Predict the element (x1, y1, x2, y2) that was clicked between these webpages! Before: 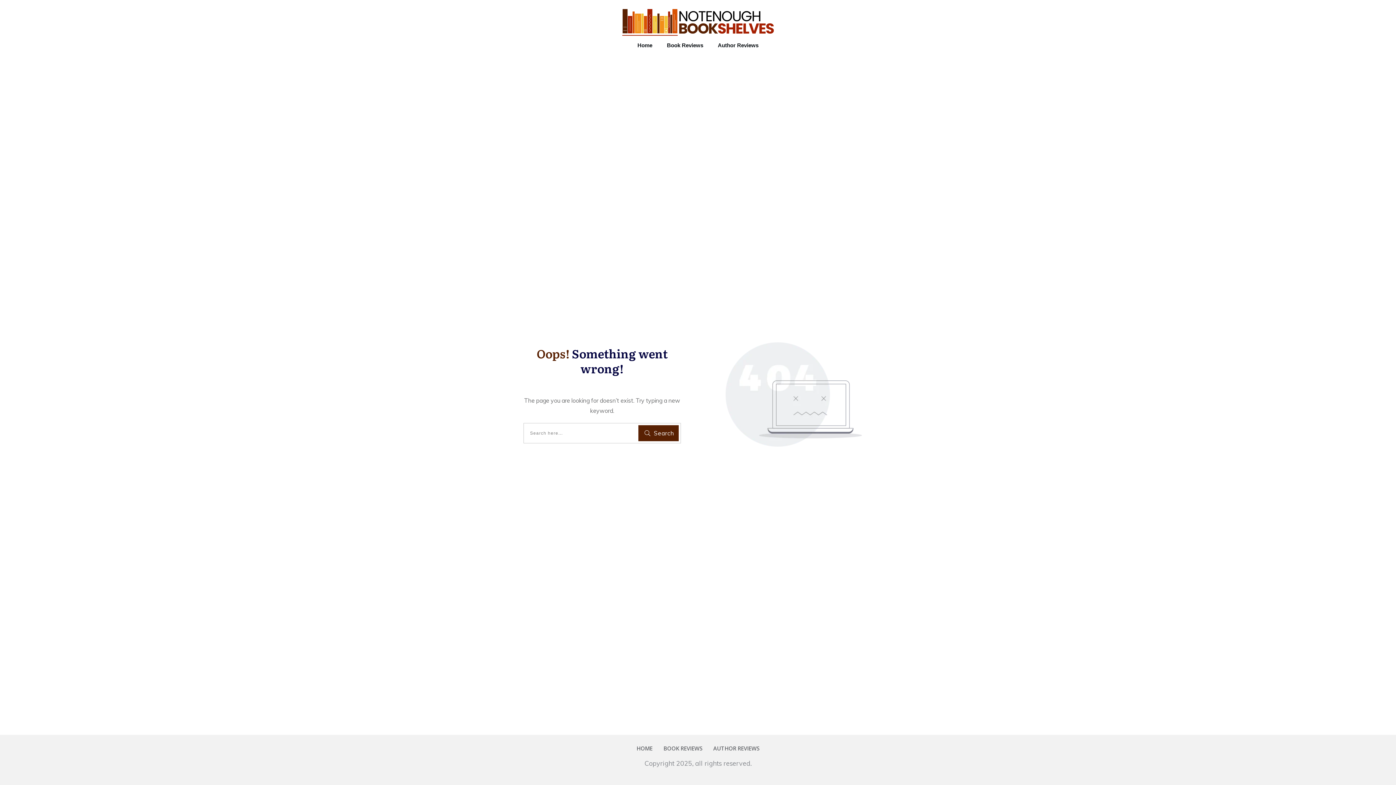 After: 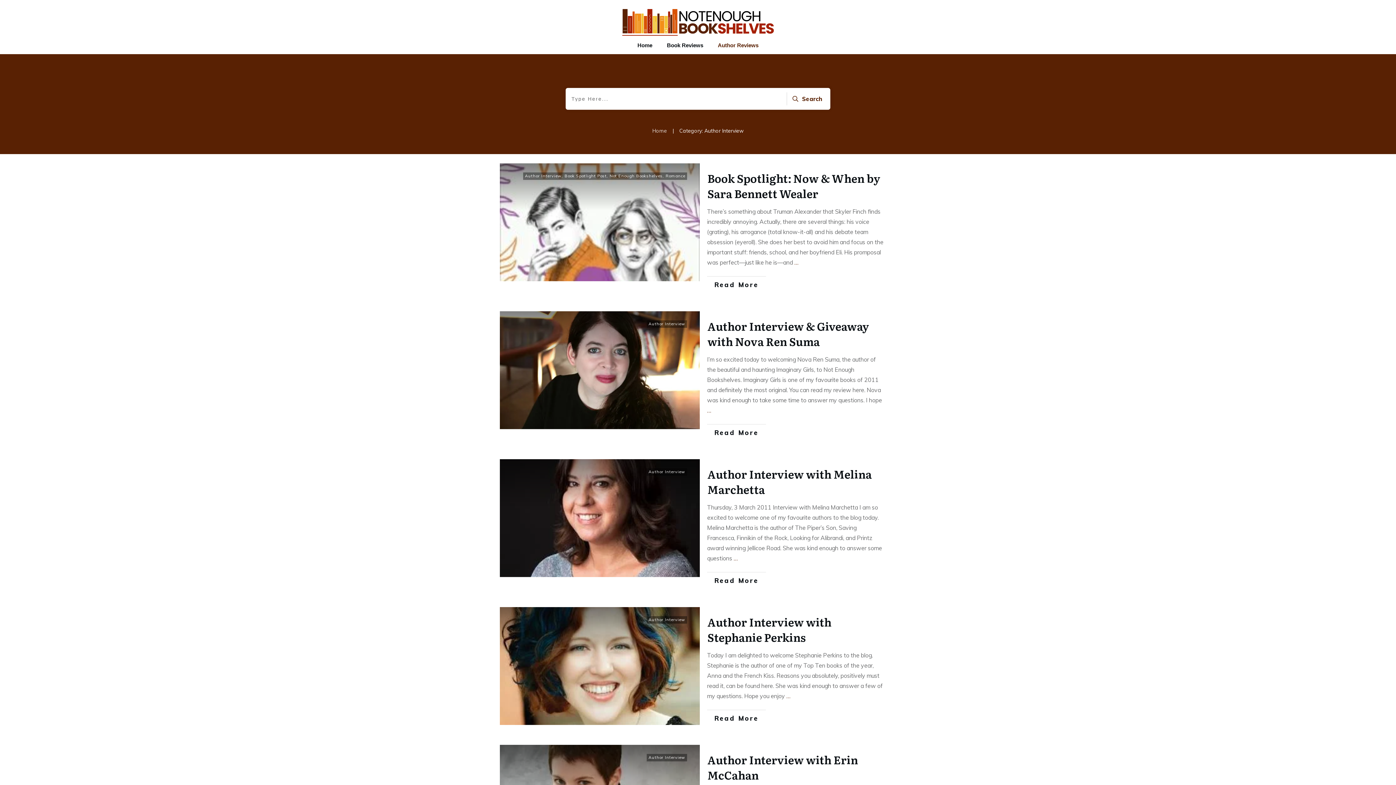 Action: label: AUTHOR REVIEWS bbox: (713, 743, 759, 754)